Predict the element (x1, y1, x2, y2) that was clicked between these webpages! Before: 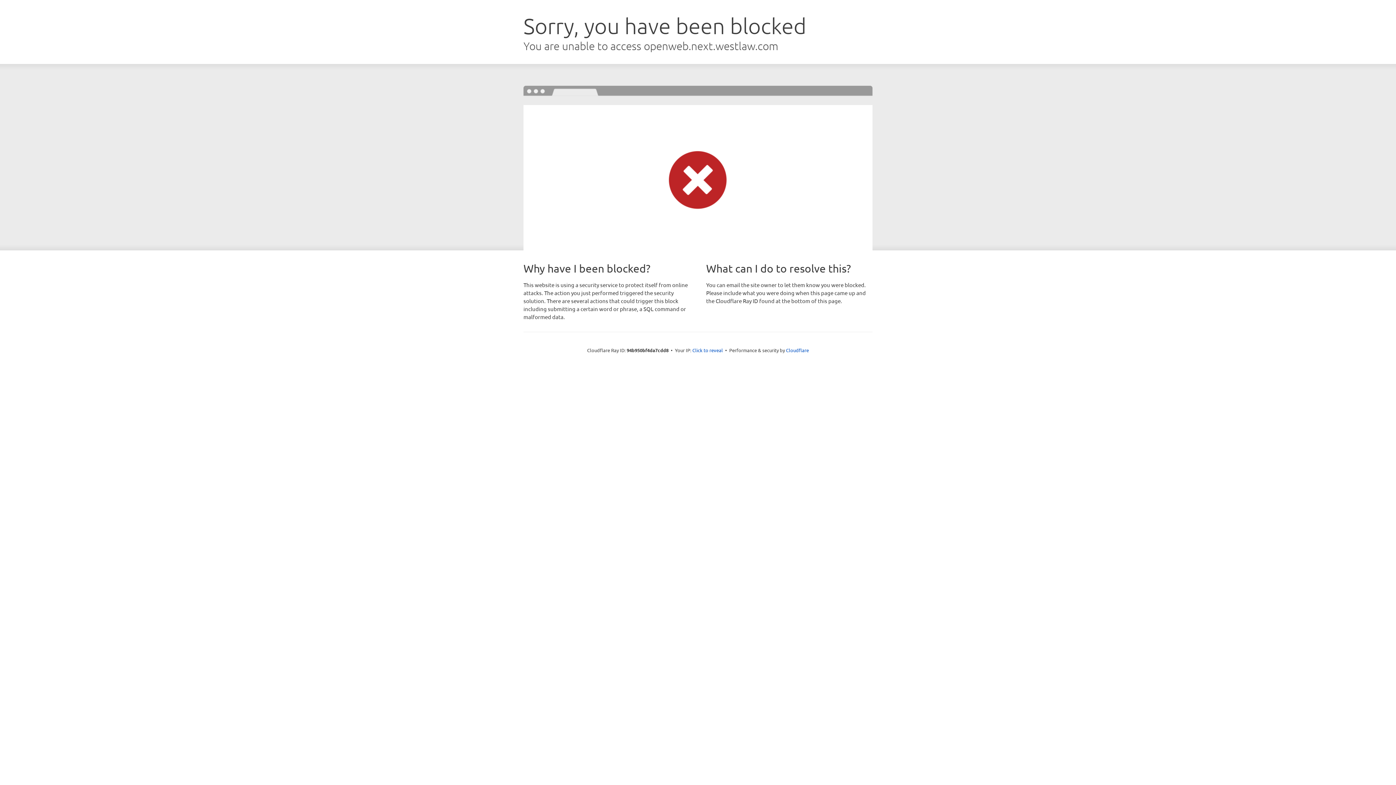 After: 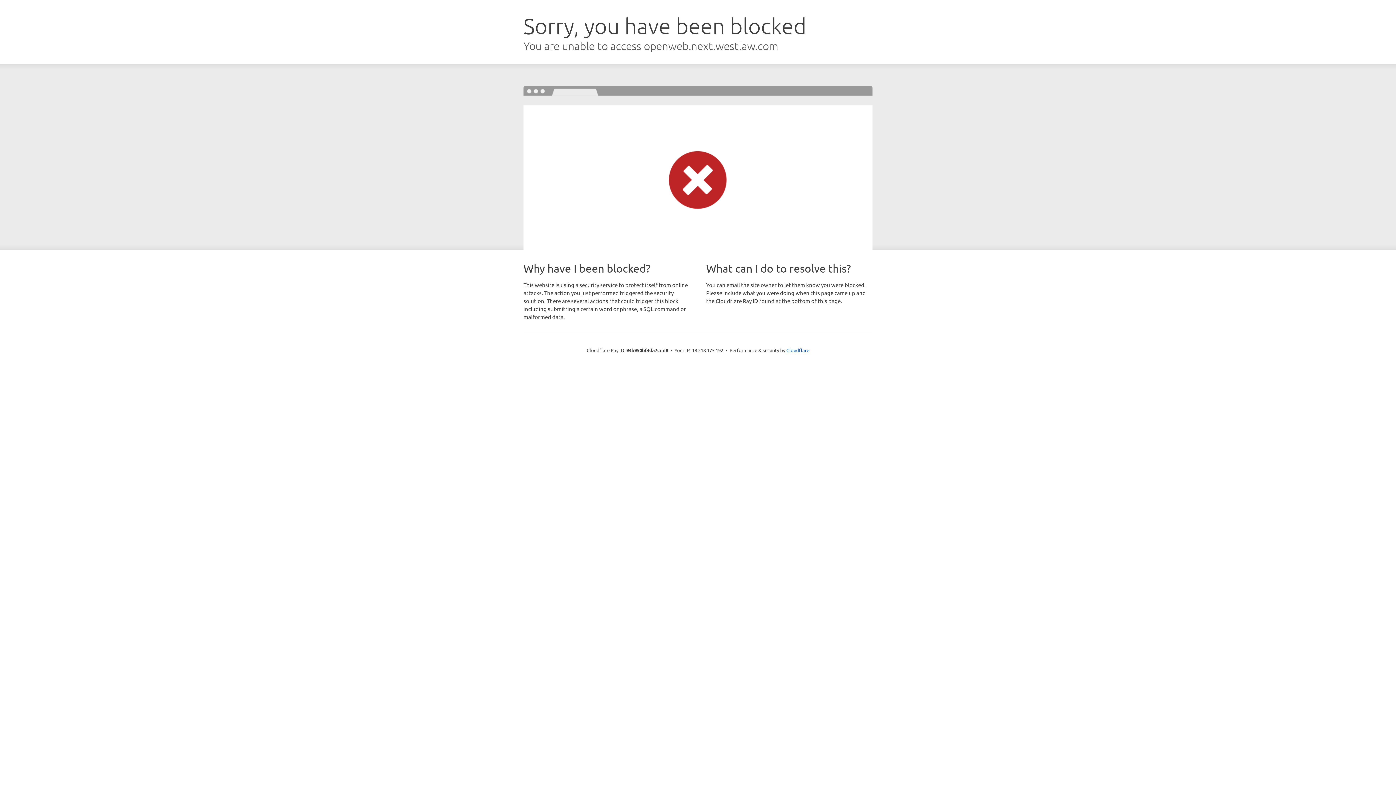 Action: label: Click to reveal bbox: (692, 346, 723, 353)